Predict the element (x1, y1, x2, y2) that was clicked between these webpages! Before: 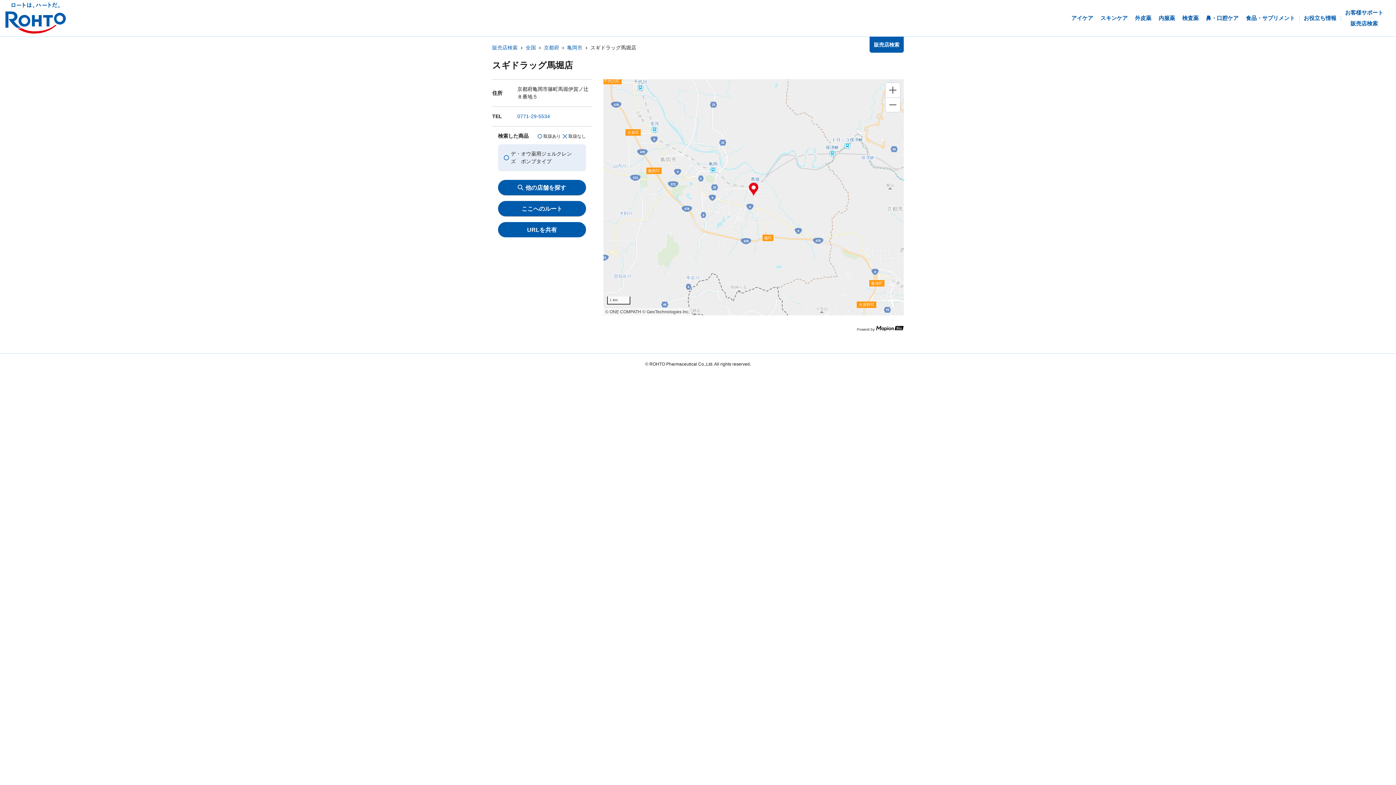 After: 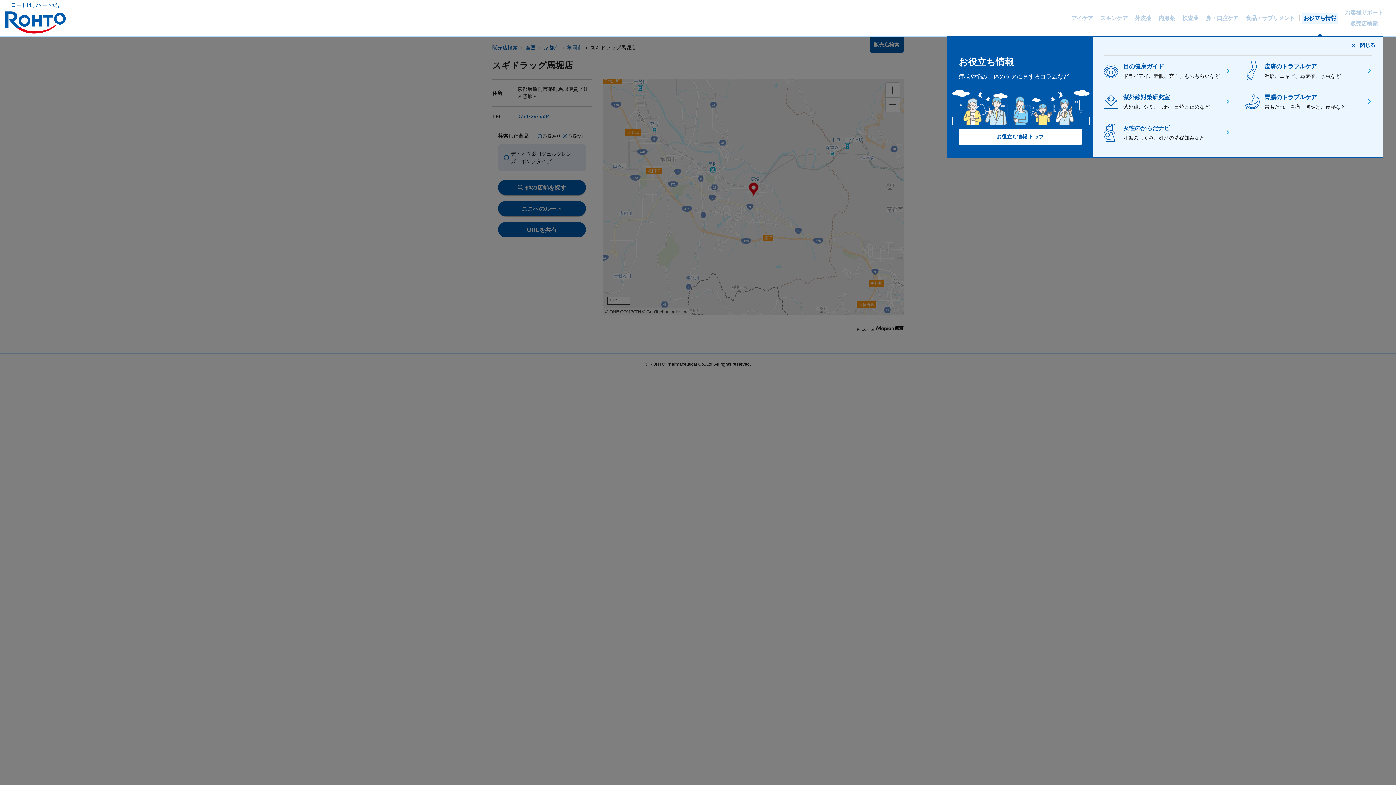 Action: label: お役立ち情報 bbox: (1304, 0, 1336, 36)